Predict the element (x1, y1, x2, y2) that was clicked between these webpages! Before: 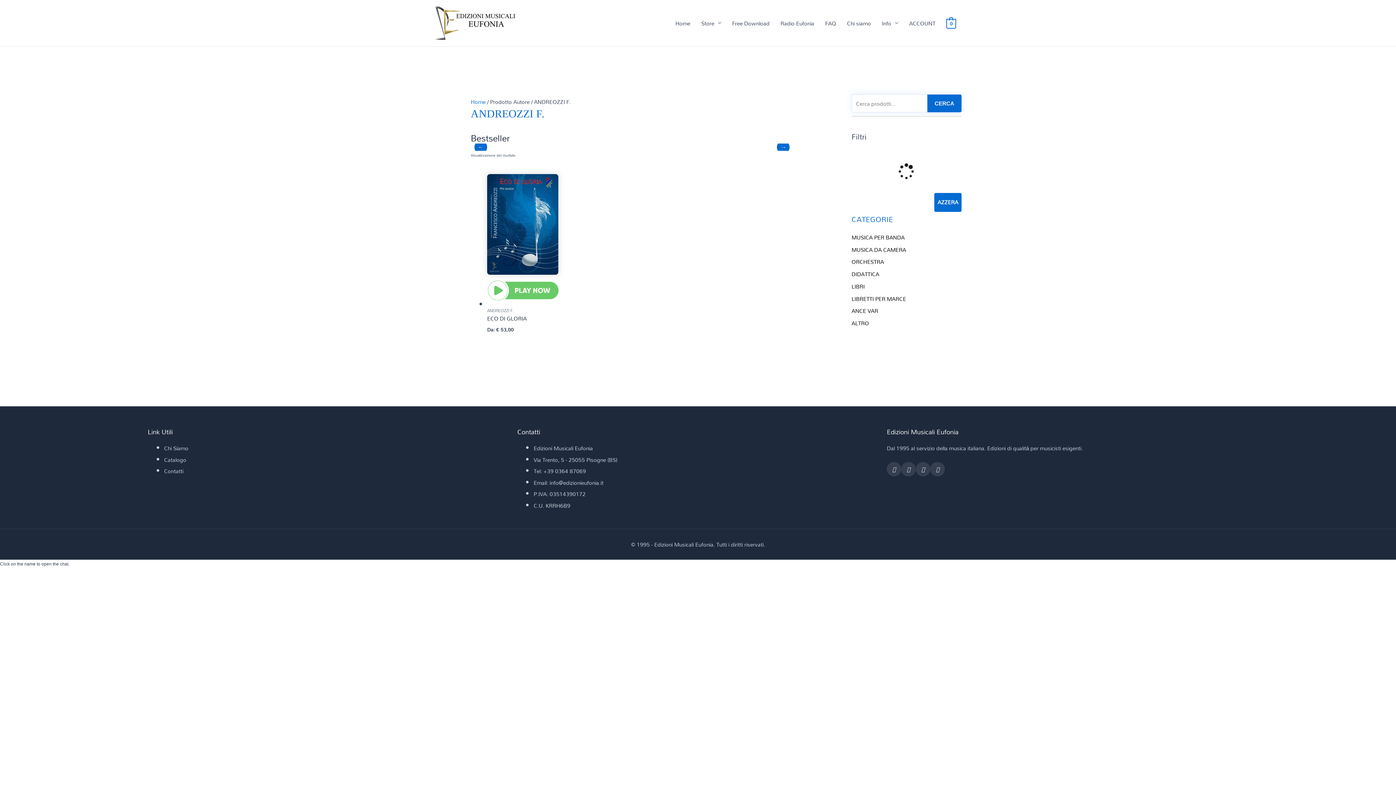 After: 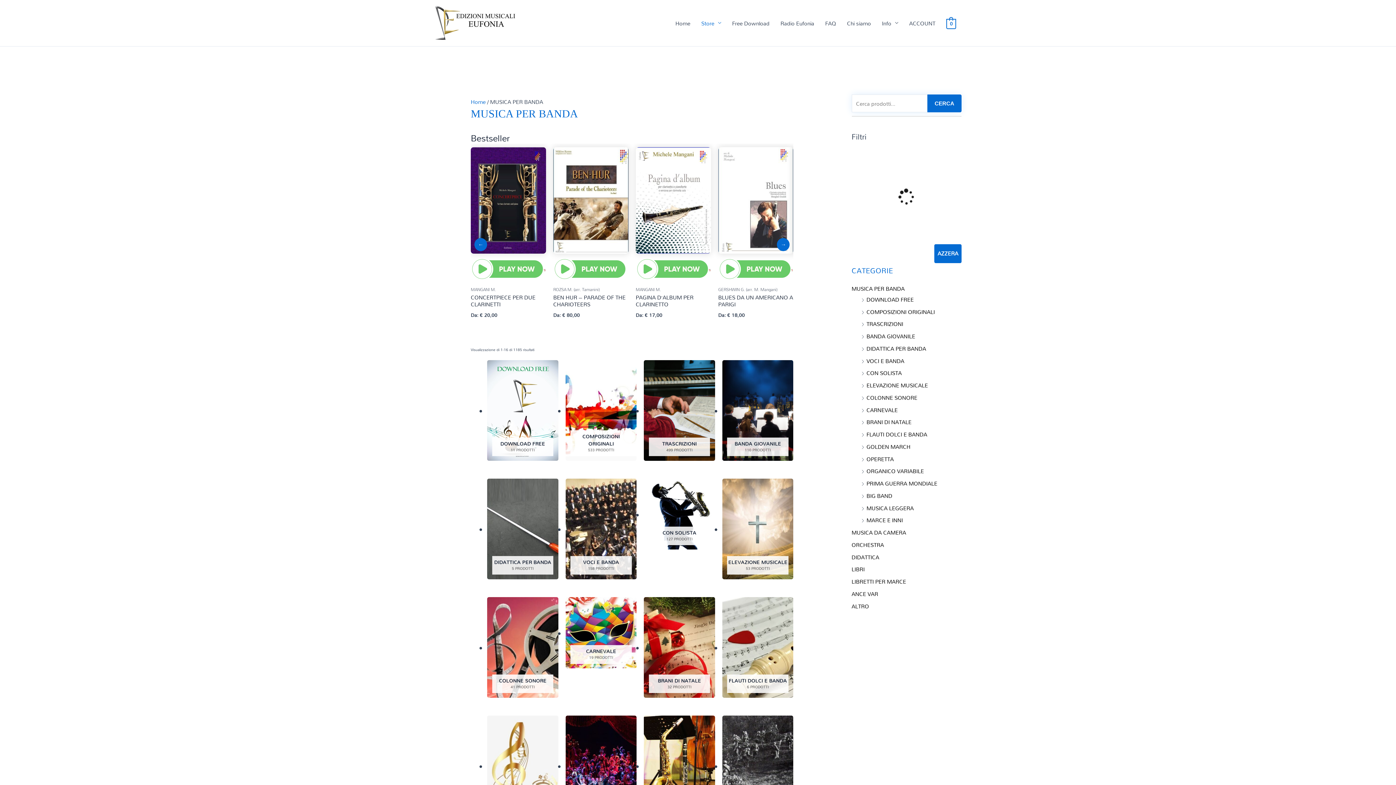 Action: bbox: (851, 231, 904, 242) label: MUSICA PER BANDA